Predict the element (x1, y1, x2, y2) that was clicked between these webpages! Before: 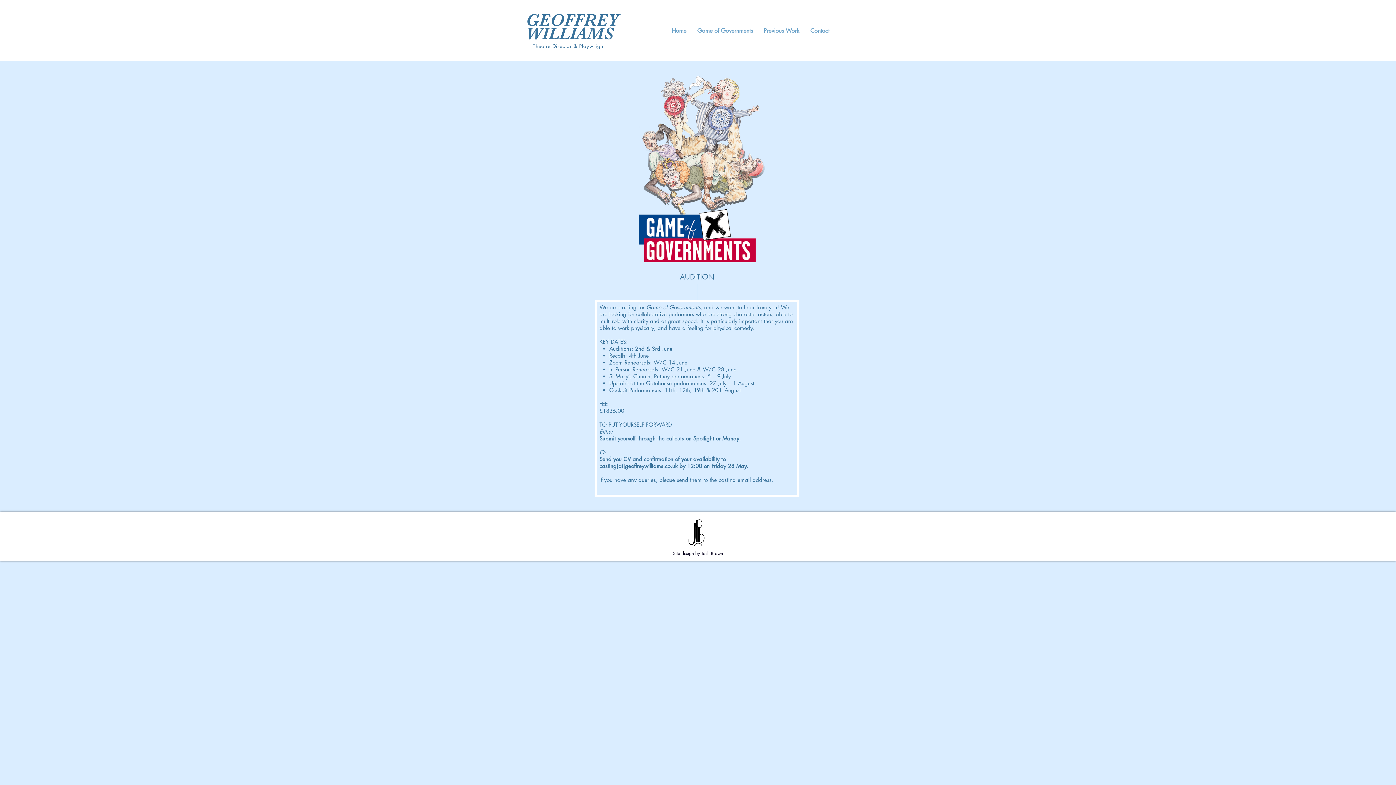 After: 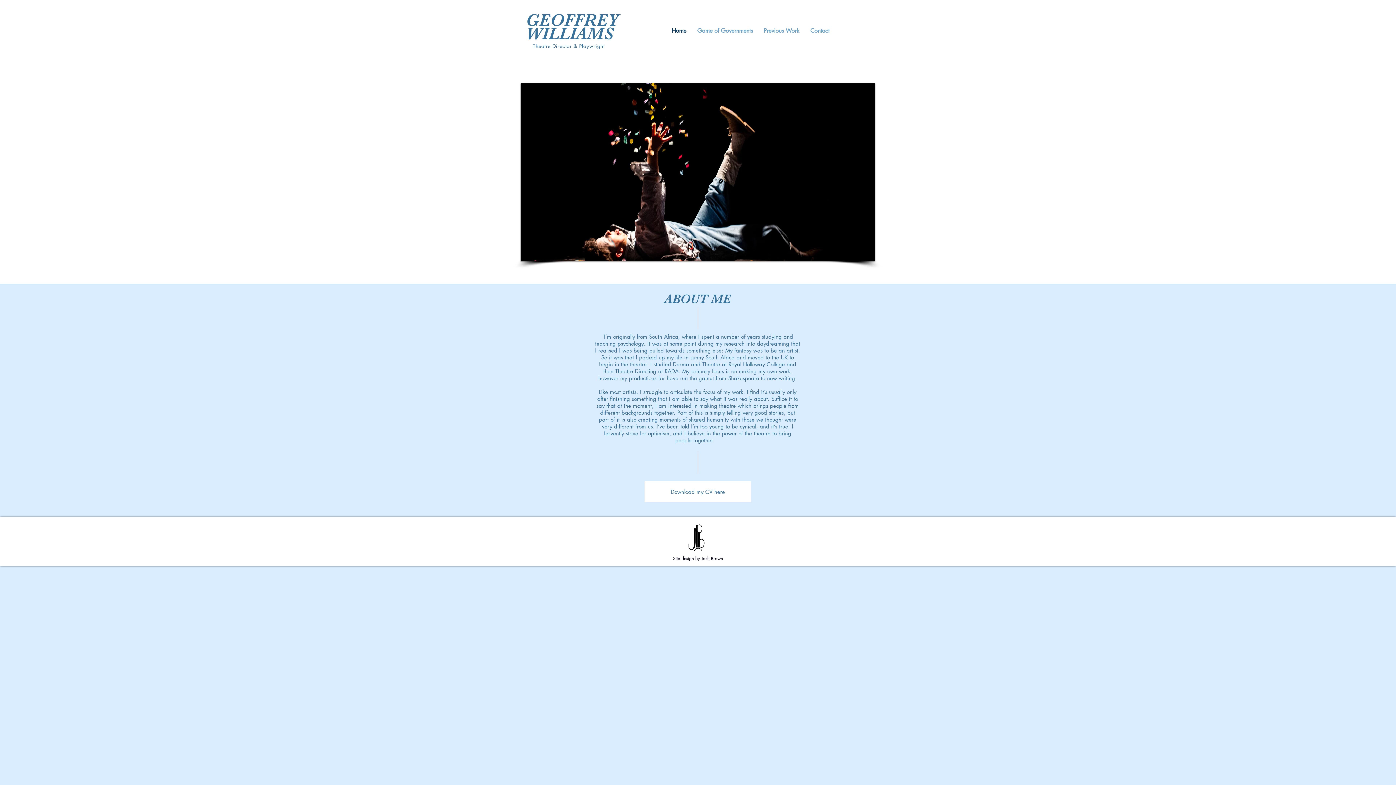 Action: bbox: (666, 21, 692, 40) label: Home